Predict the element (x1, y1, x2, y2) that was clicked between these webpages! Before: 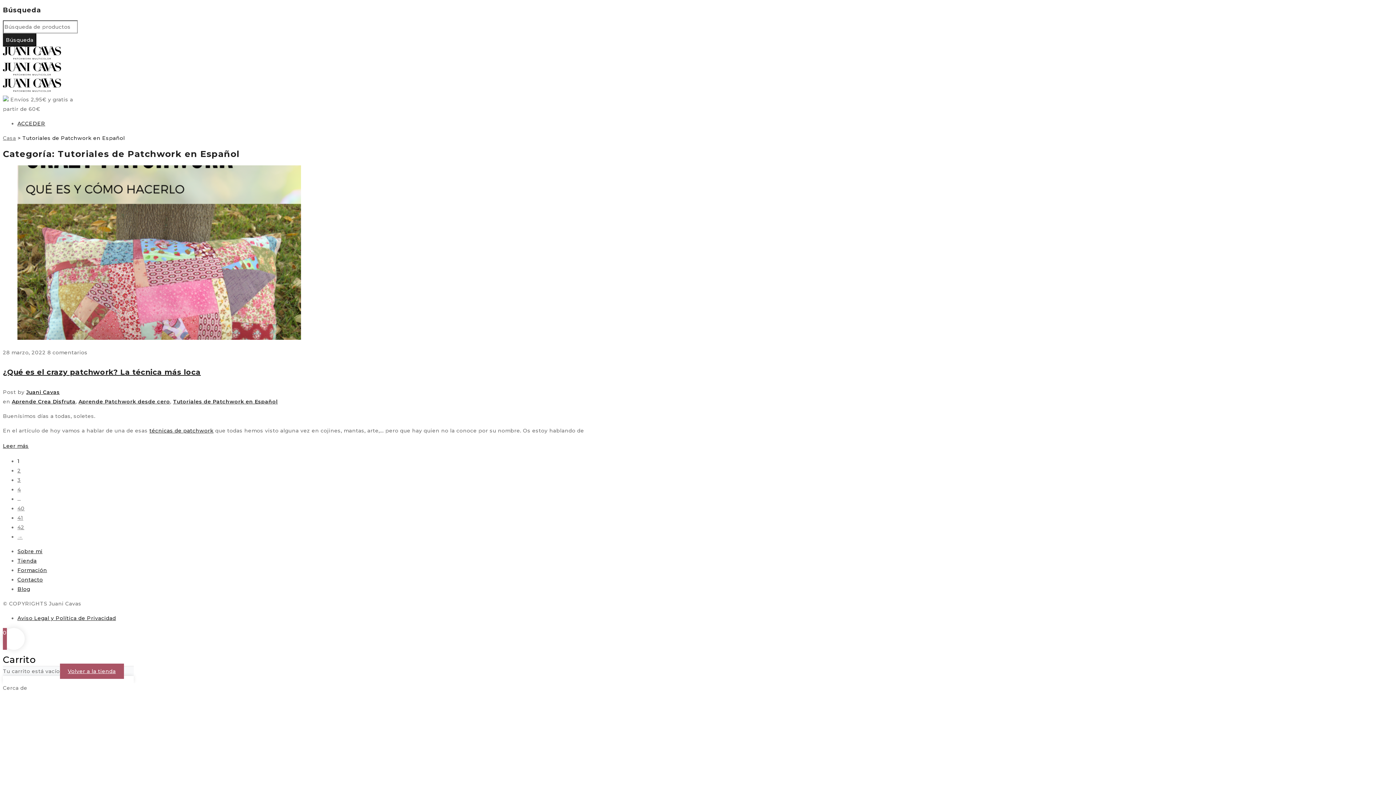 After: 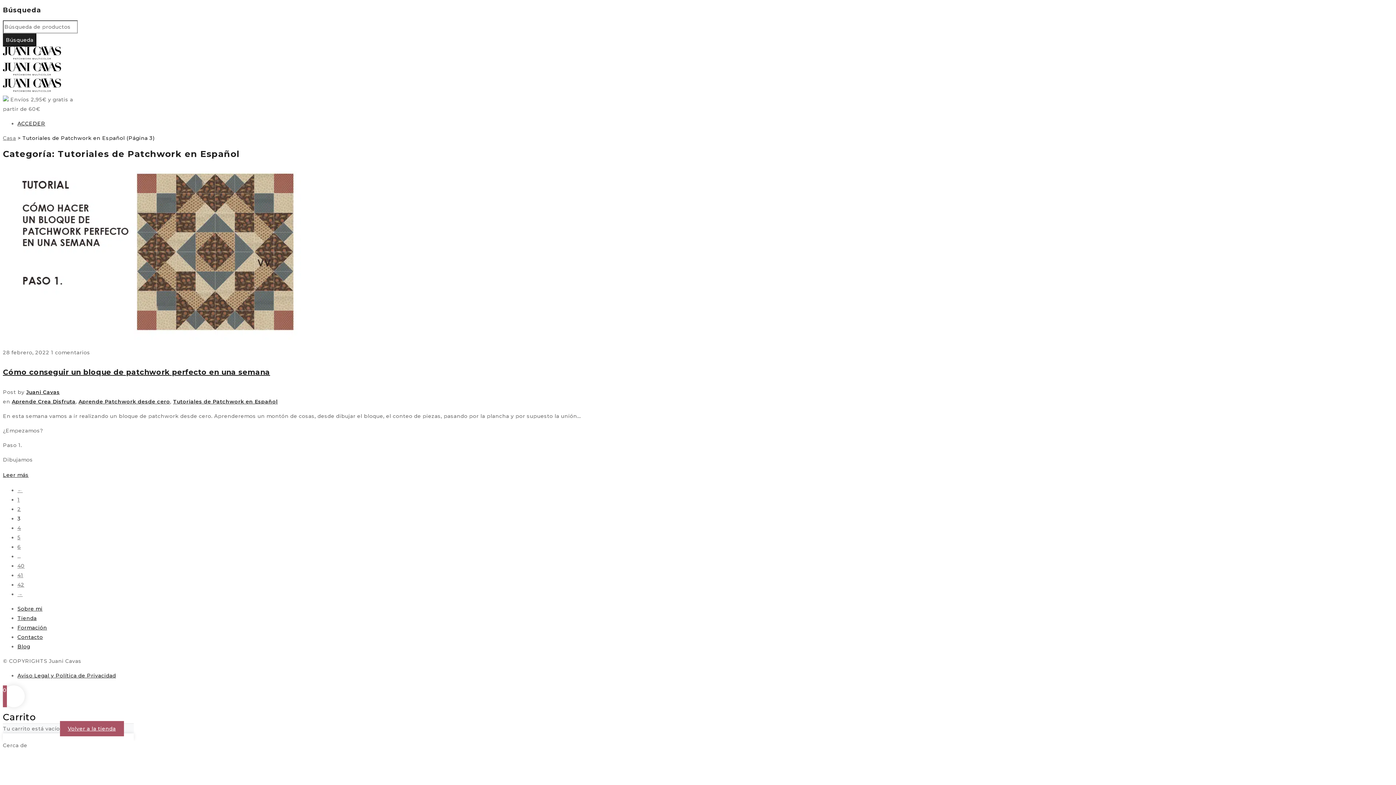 Action: label: Página 3 bbox: (17, 477, 20, 483)